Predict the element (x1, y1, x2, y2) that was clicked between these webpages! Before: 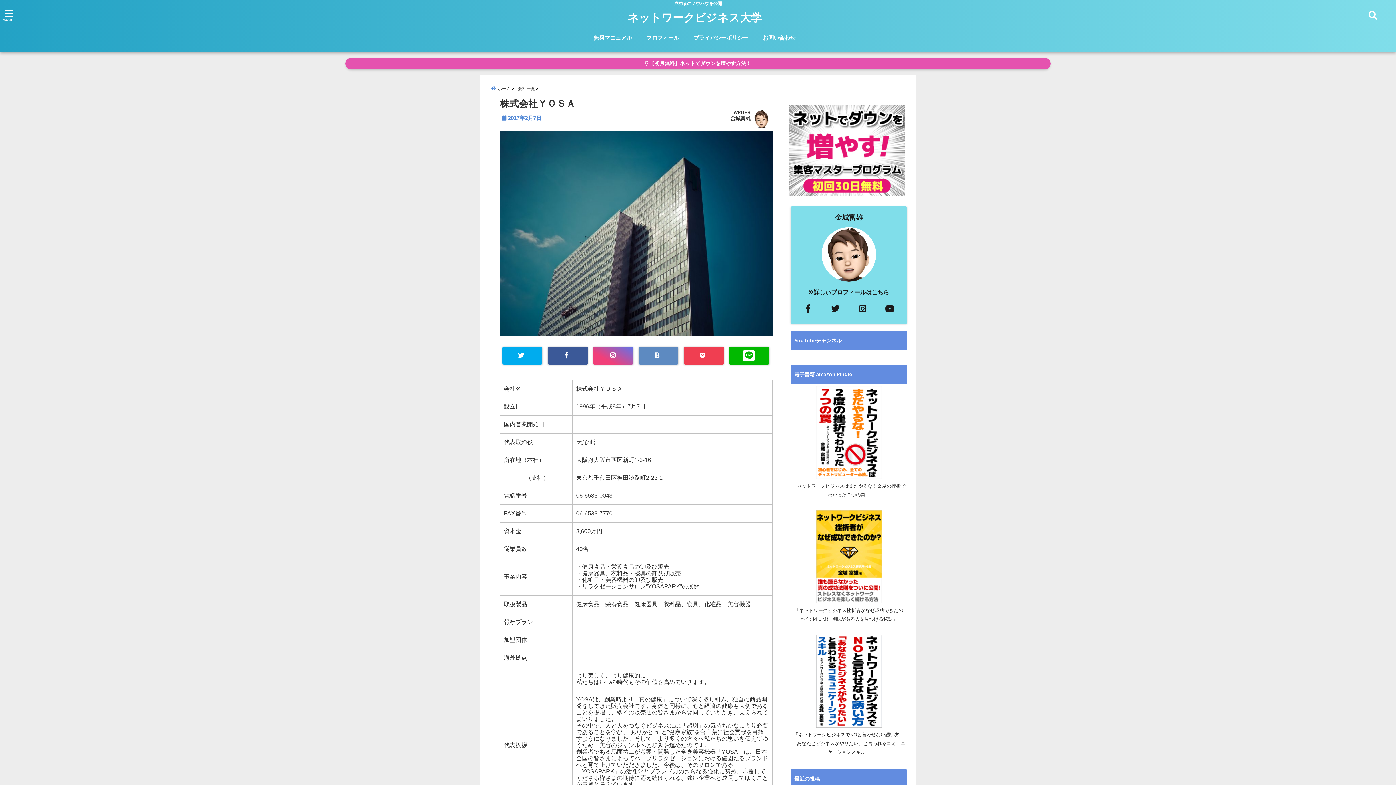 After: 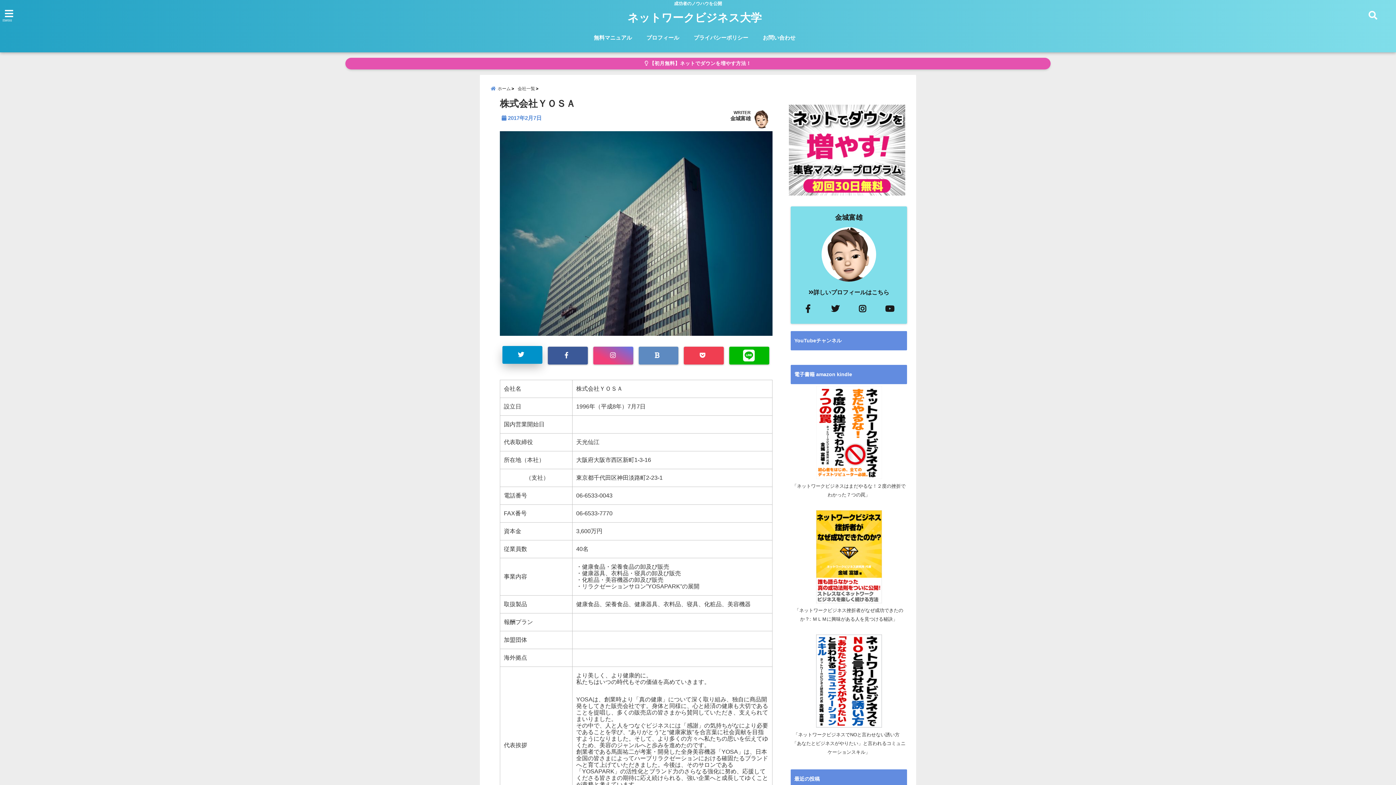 Action: bbox: (502, 346, 542, 364)